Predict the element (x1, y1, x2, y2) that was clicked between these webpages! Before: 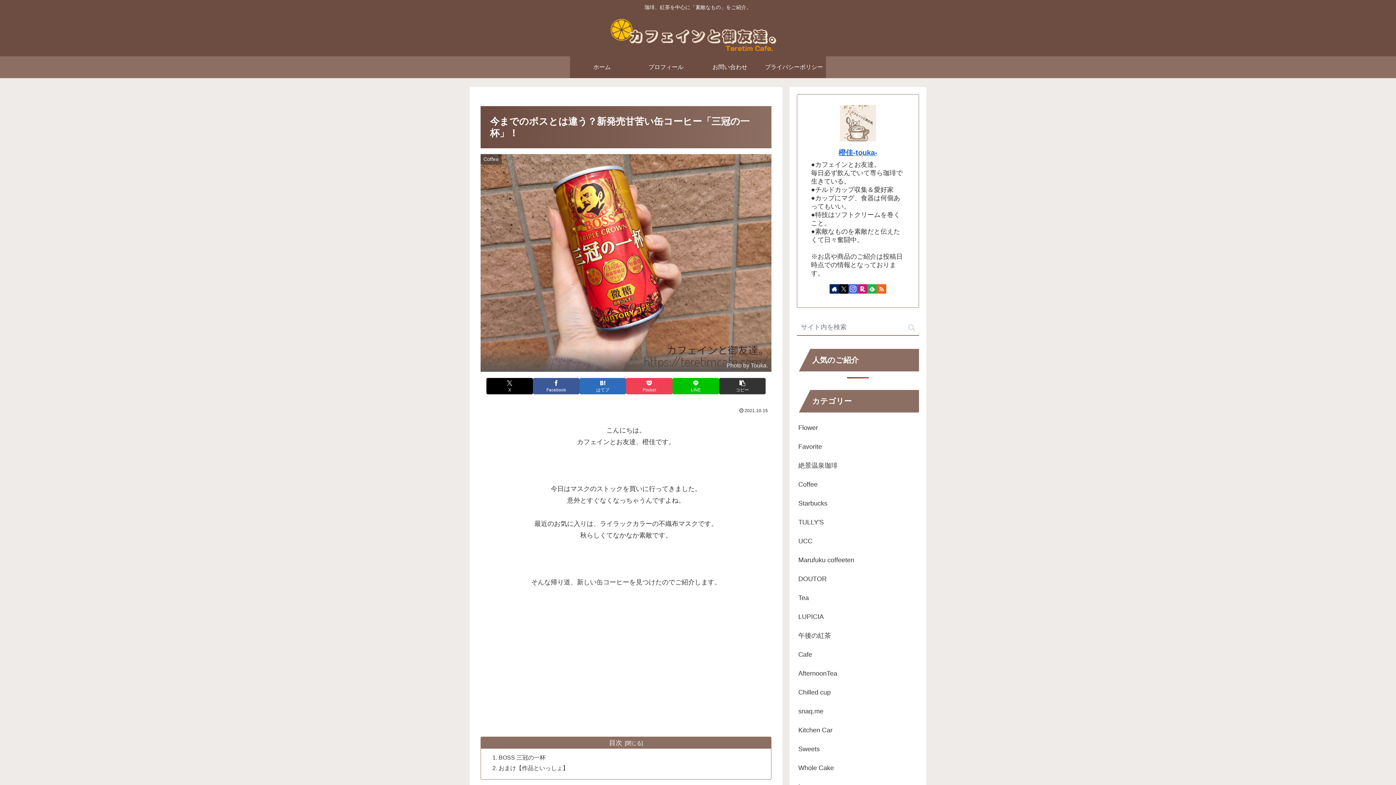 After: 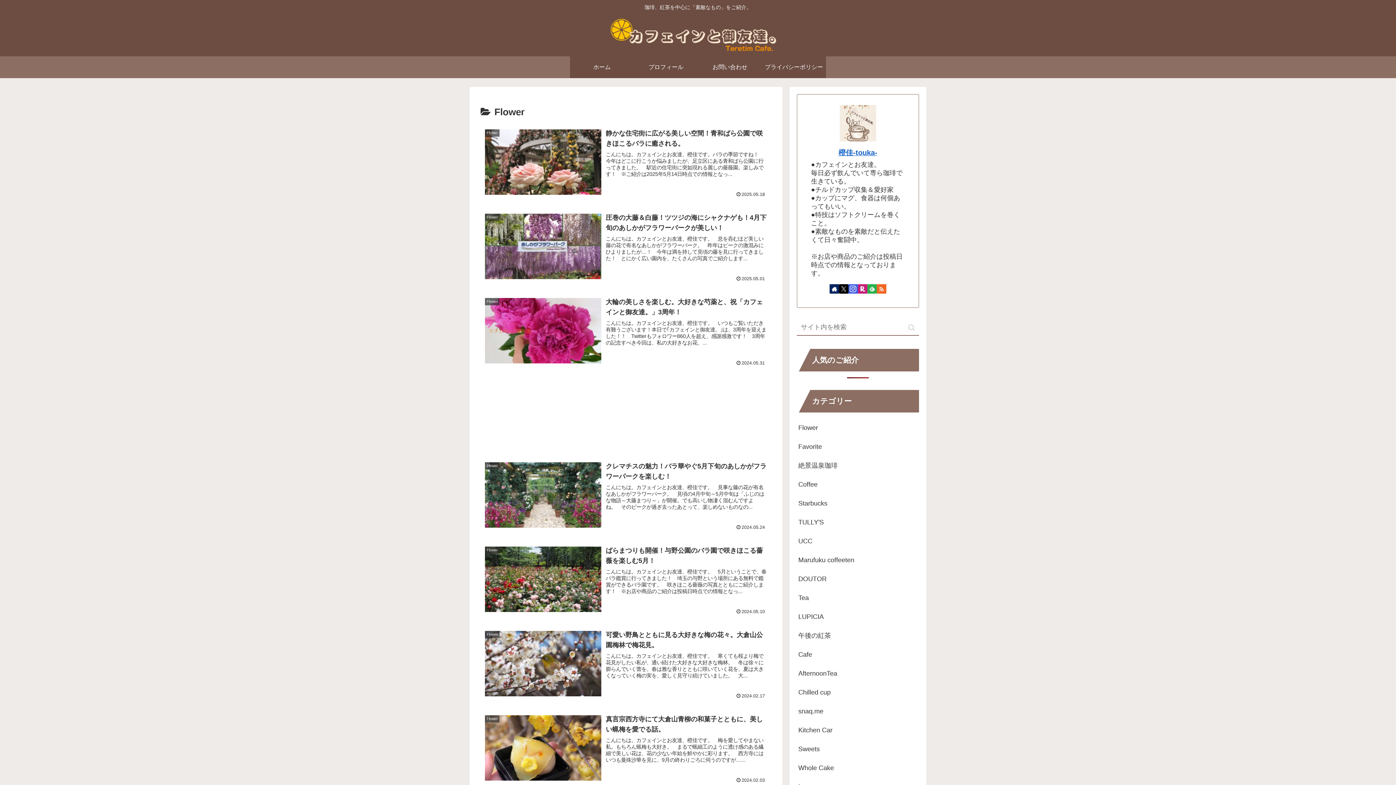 Action: label: Flower bbox: (797, 418, 919, 437)